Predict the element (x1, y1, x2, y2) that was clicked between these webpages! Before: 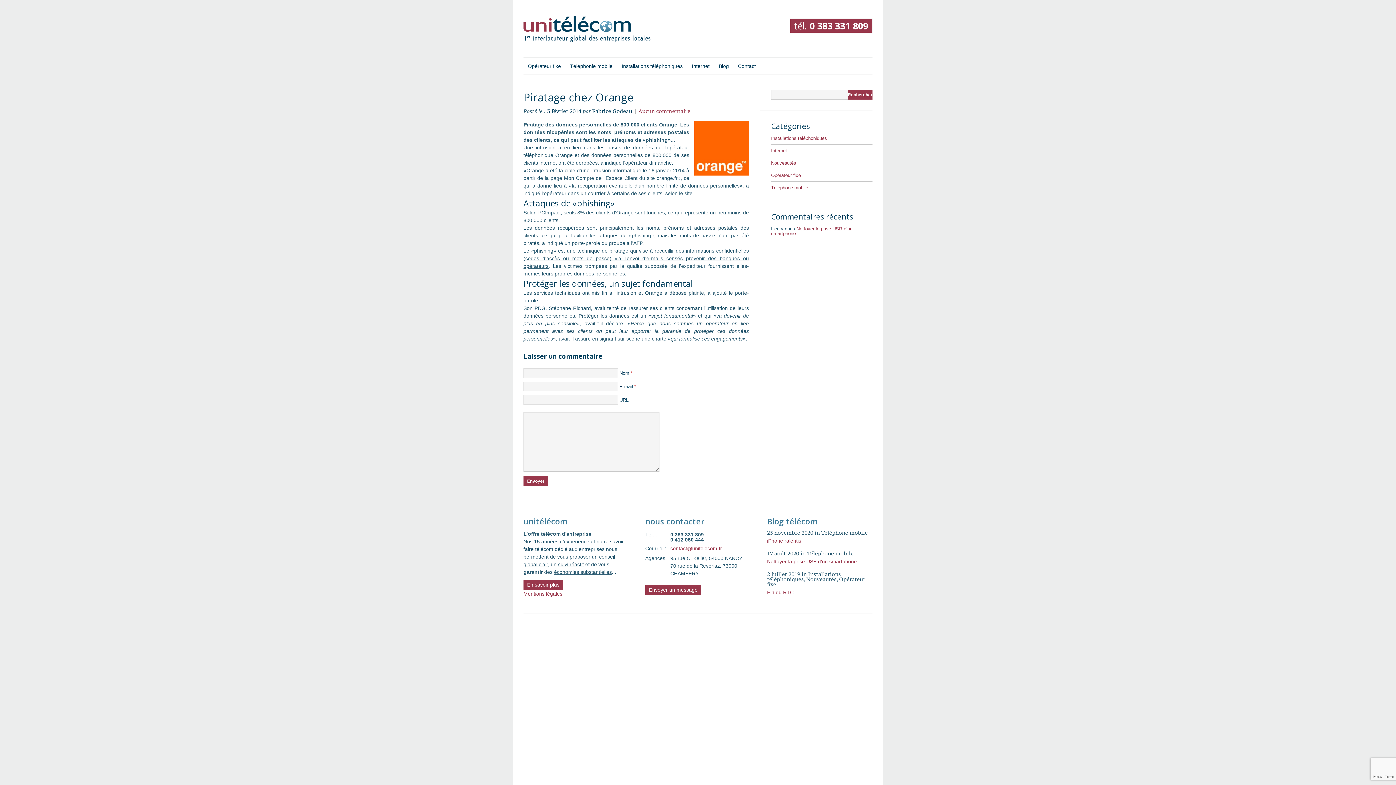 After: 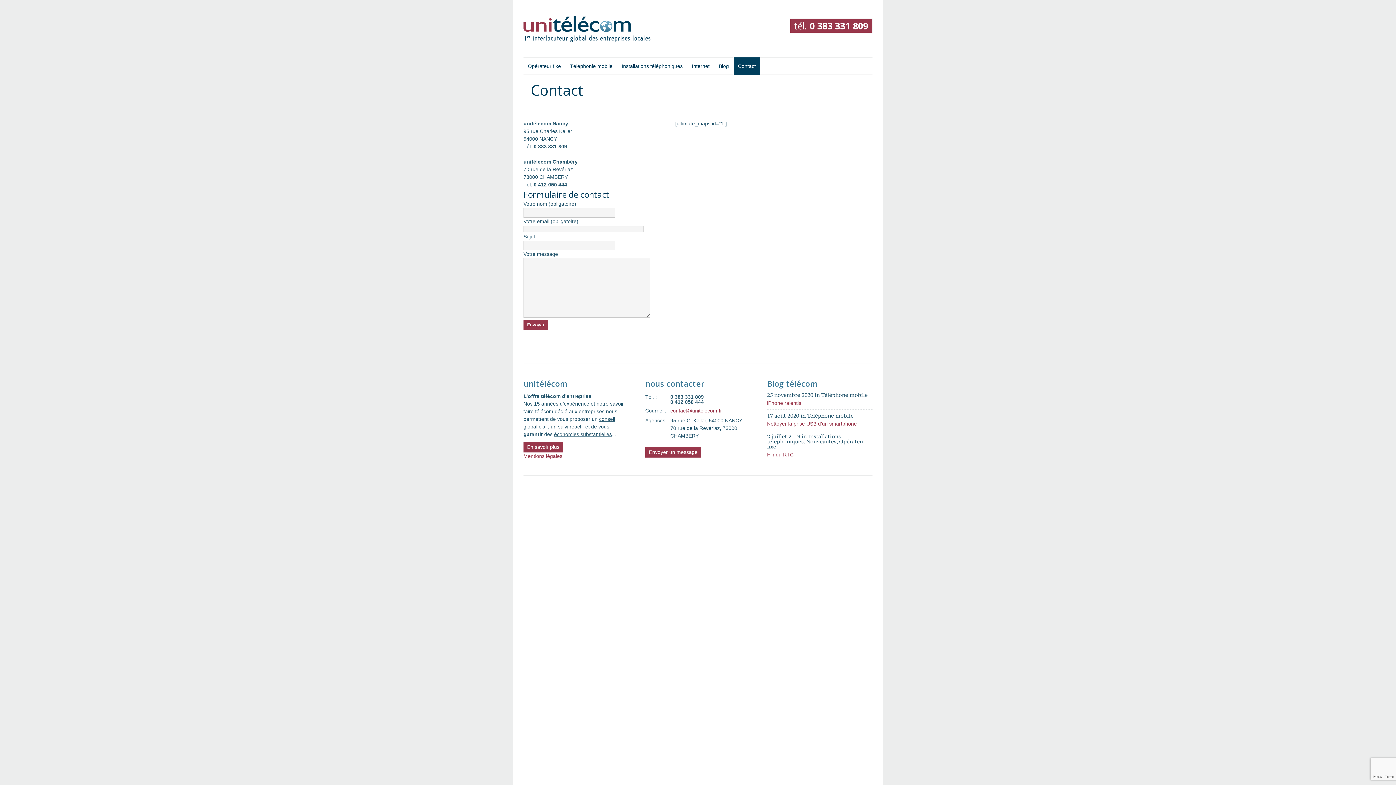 Action: bbox: (645, 585, 701, 595) label: Envoyer un message